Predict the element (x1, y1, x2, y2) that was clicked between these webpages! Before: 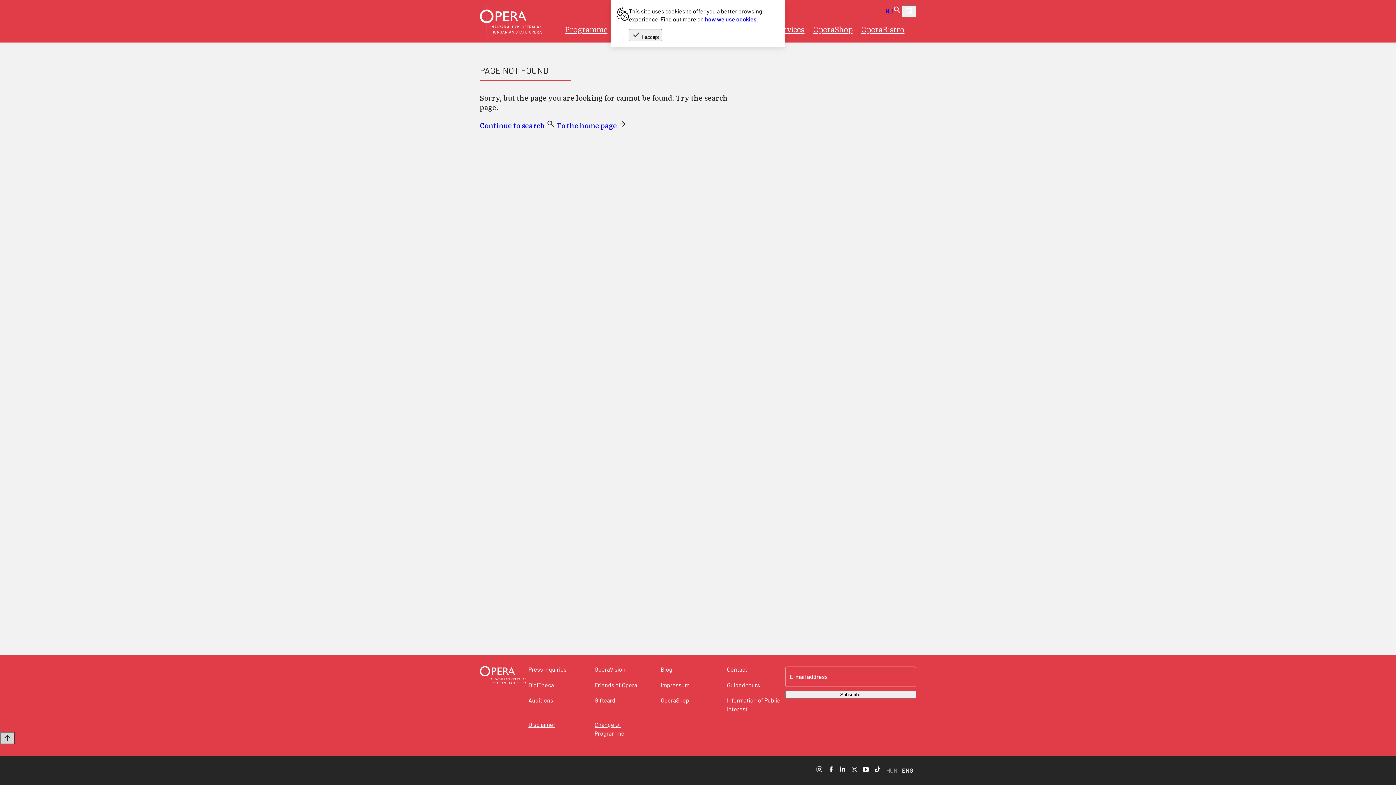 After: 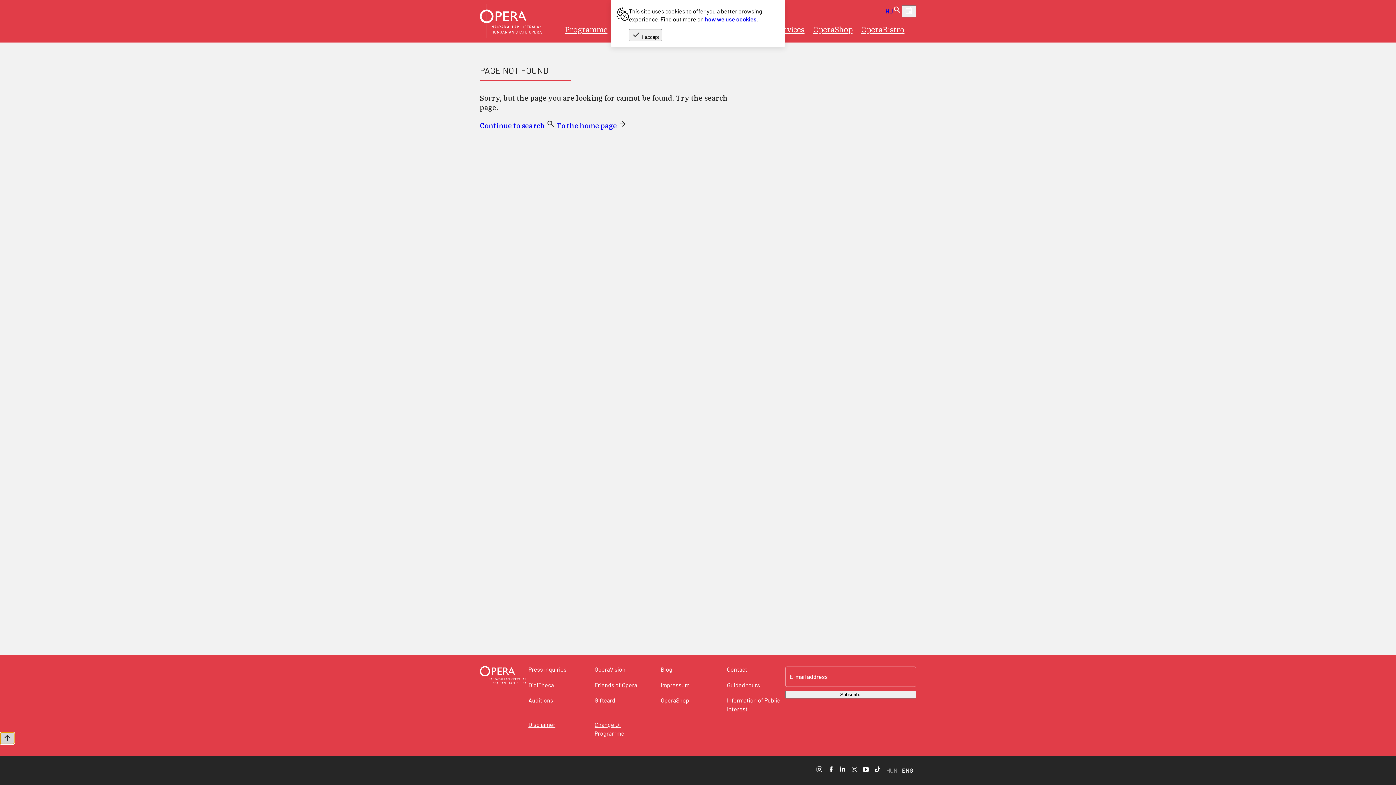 Action: bbox: (0, 732, 14, 744)